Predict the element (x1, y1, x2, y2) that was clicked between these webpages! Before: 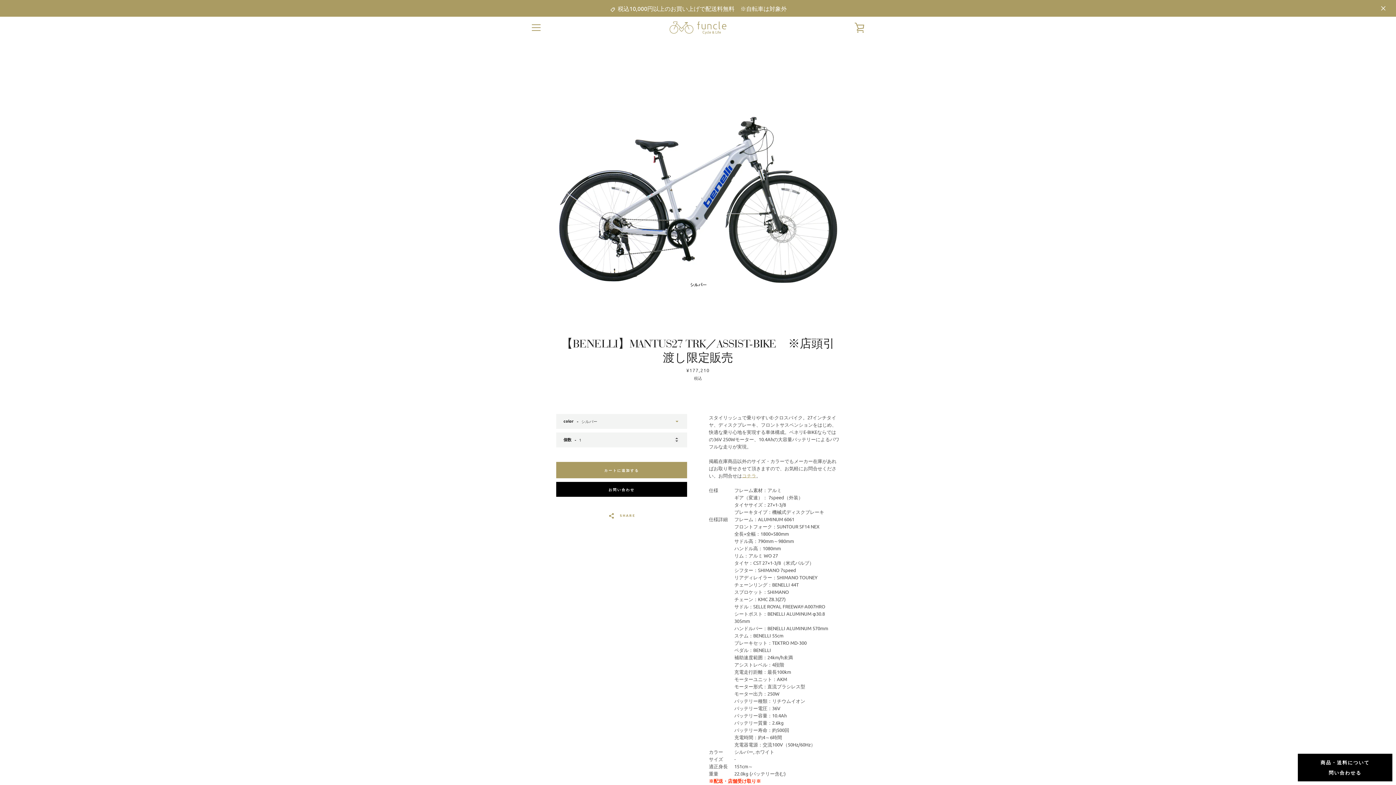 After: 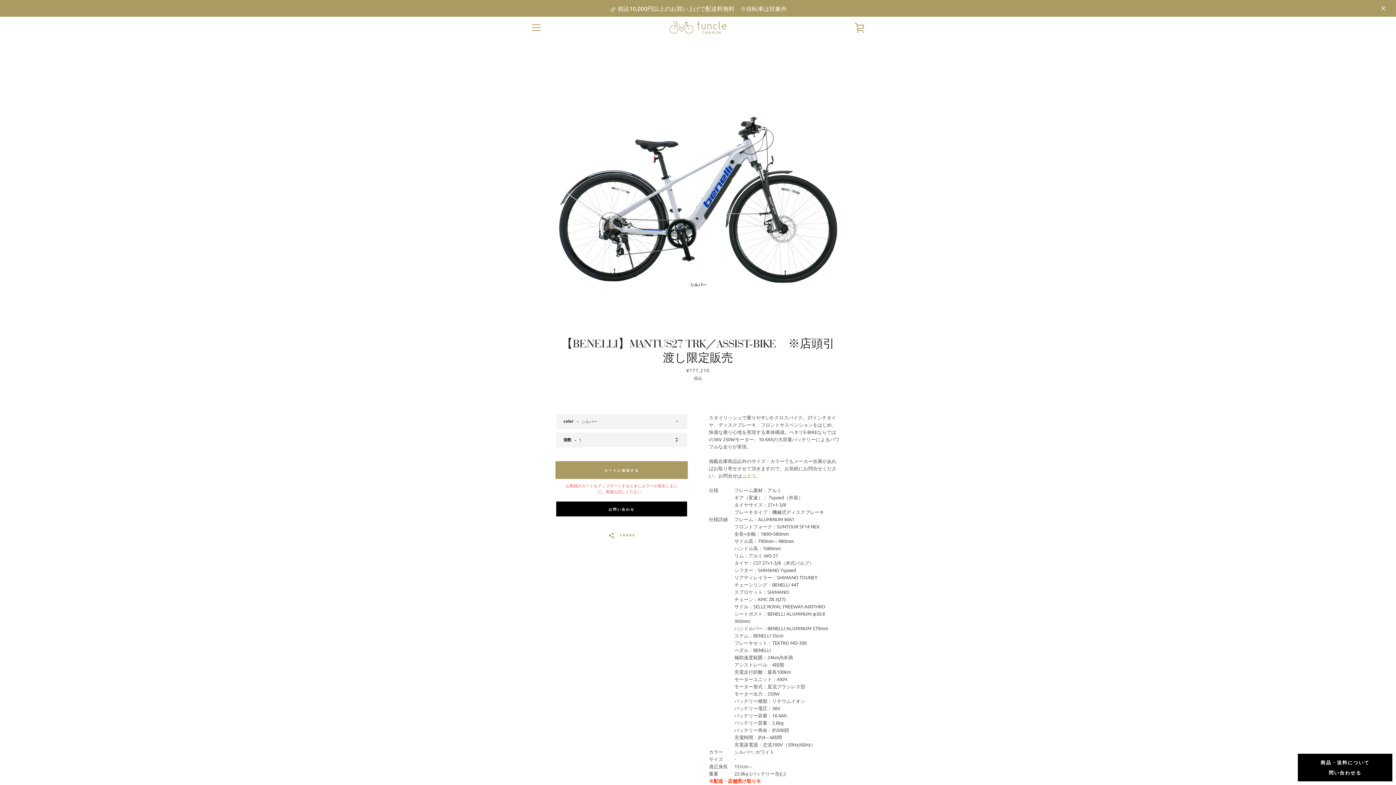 Action: label: カートに追加する bbox: (556, 462, 687, 478)